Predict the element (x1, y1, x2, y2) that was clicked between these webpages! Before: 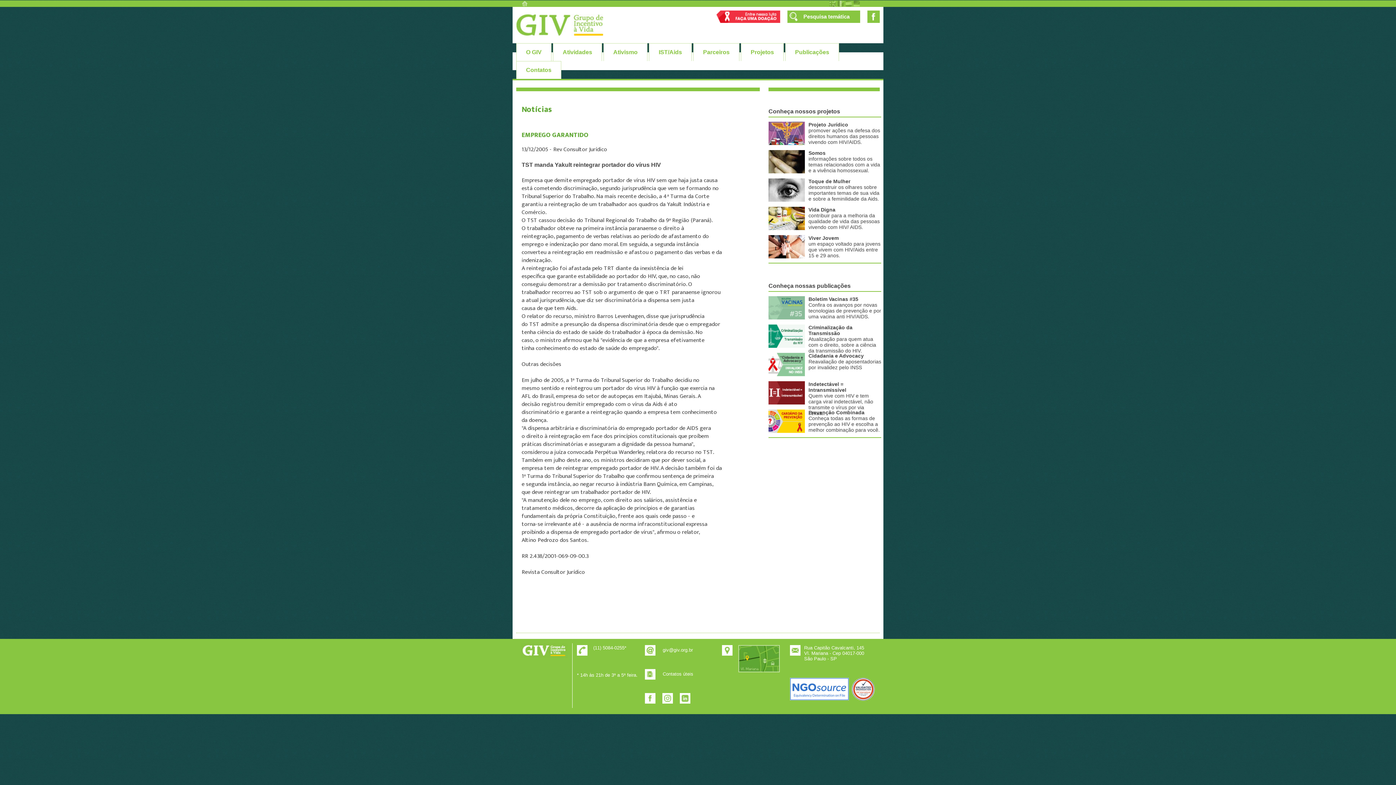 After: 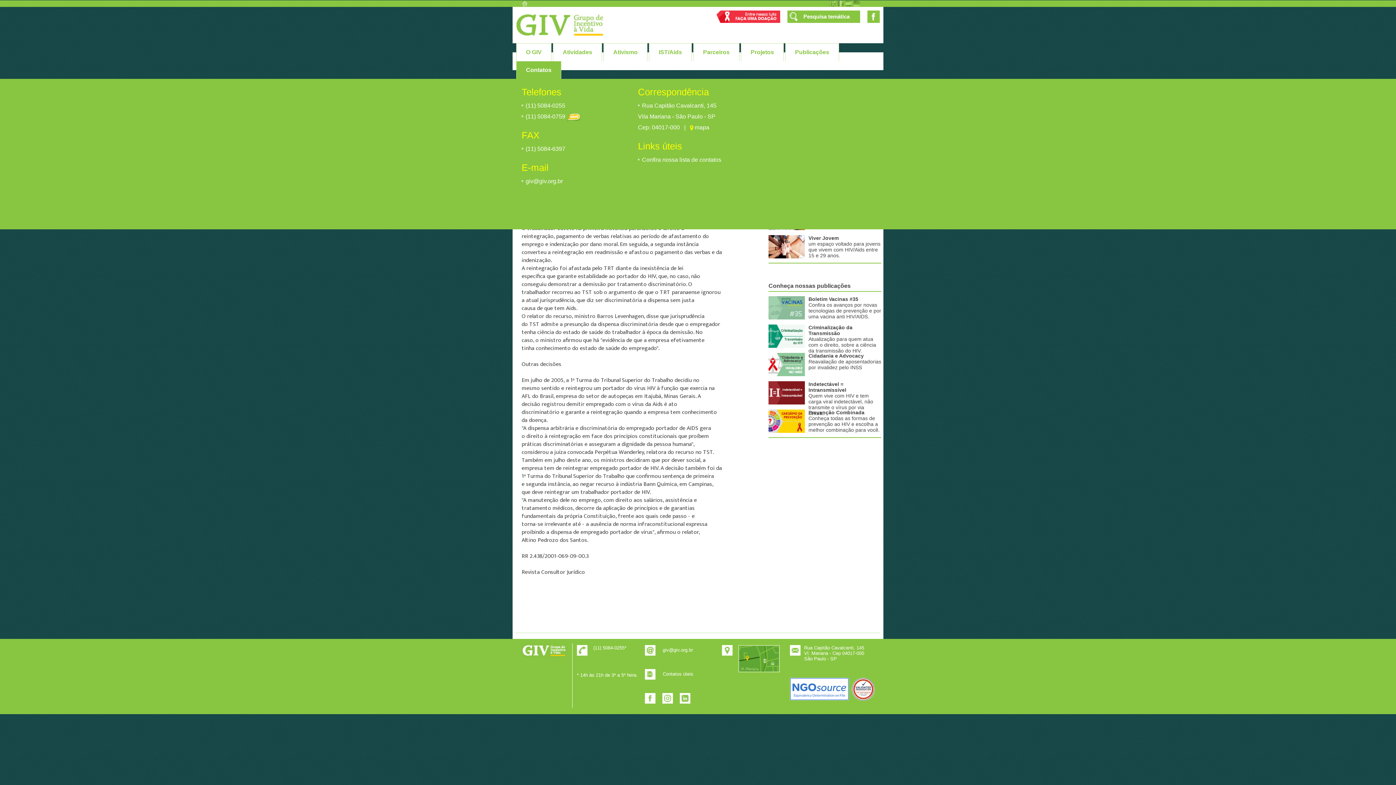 Action: label: Contatos bbox: (516, 61, 561, 78)